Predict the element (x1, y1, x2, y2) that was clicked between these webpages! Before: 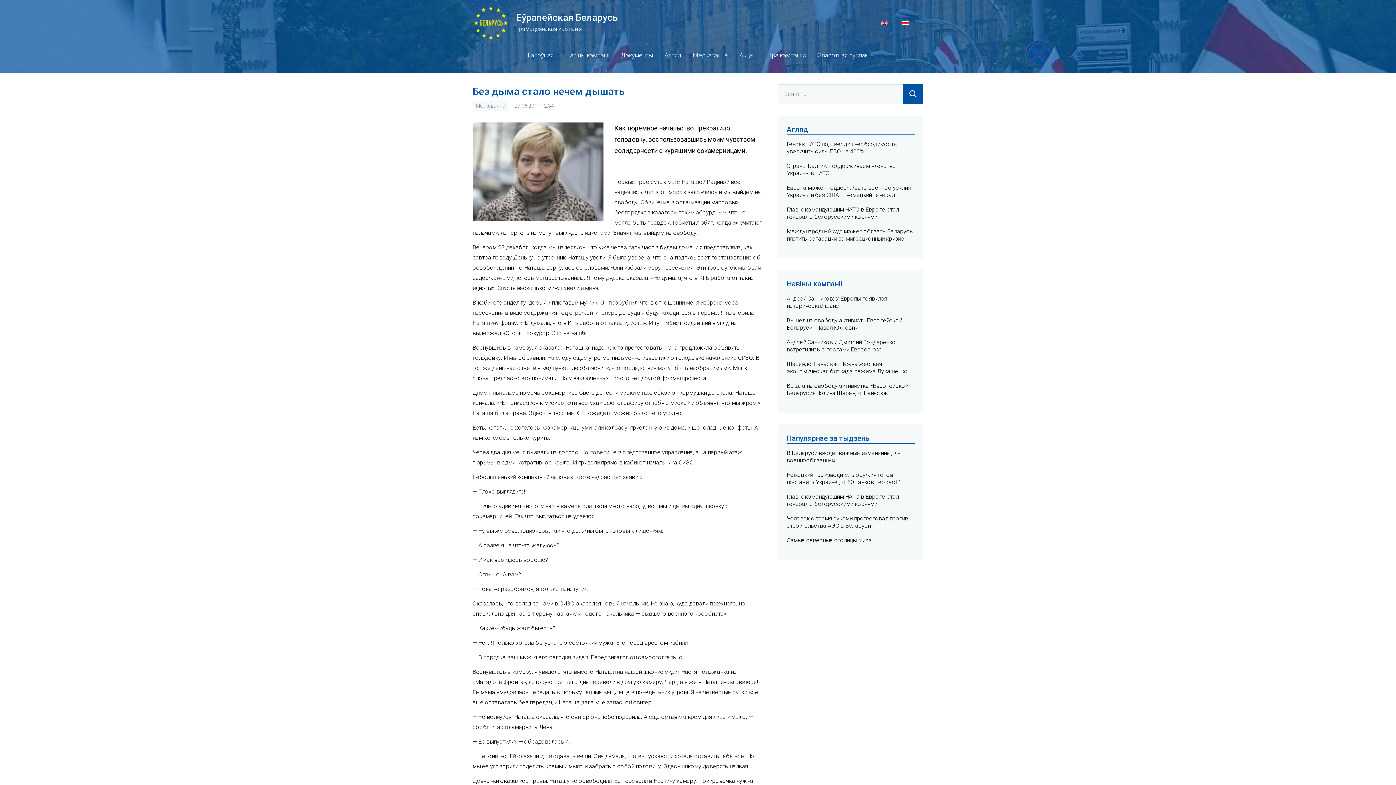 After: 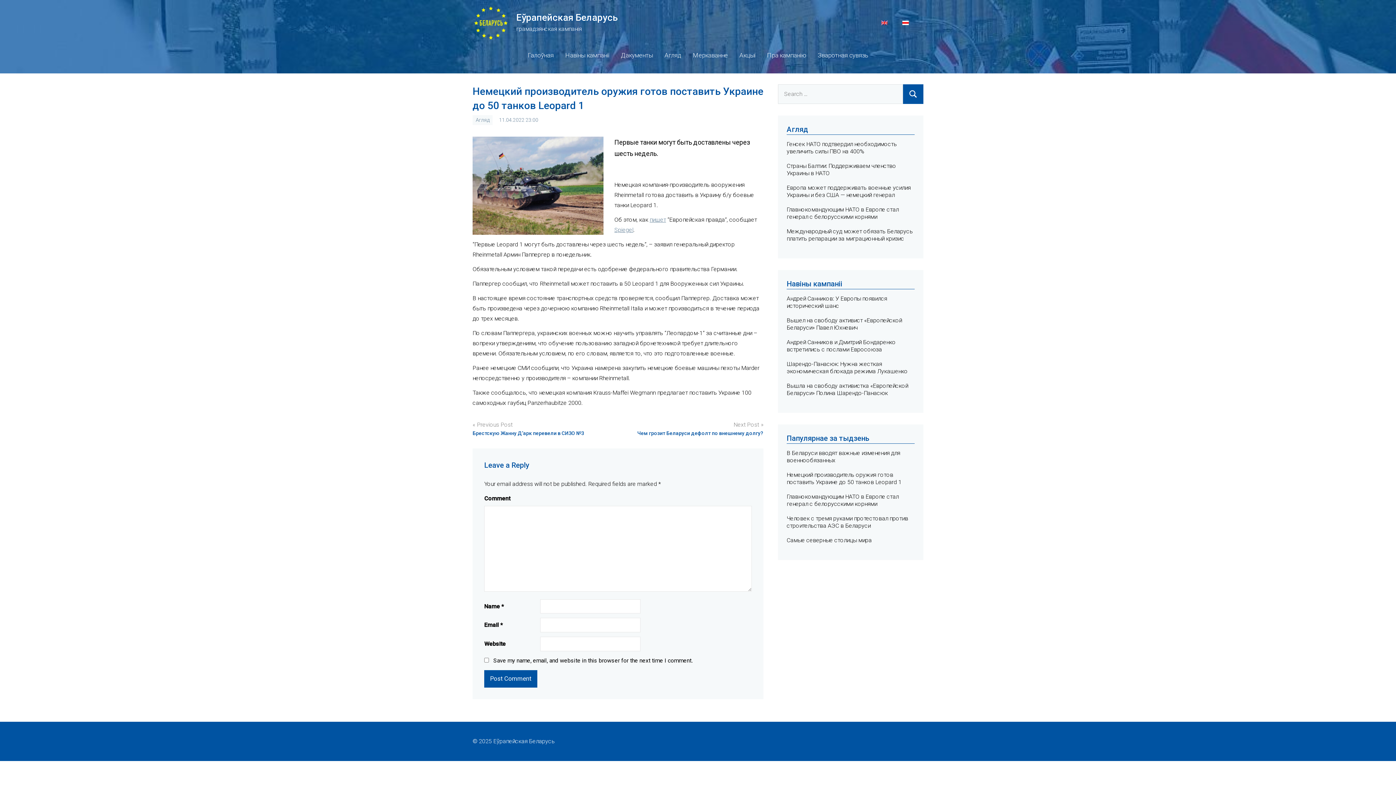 Action: bbox: (786, 471, 914, 486) label: Немецкий производитель оружия готов поставить Украине до 50 танков Leopard 1